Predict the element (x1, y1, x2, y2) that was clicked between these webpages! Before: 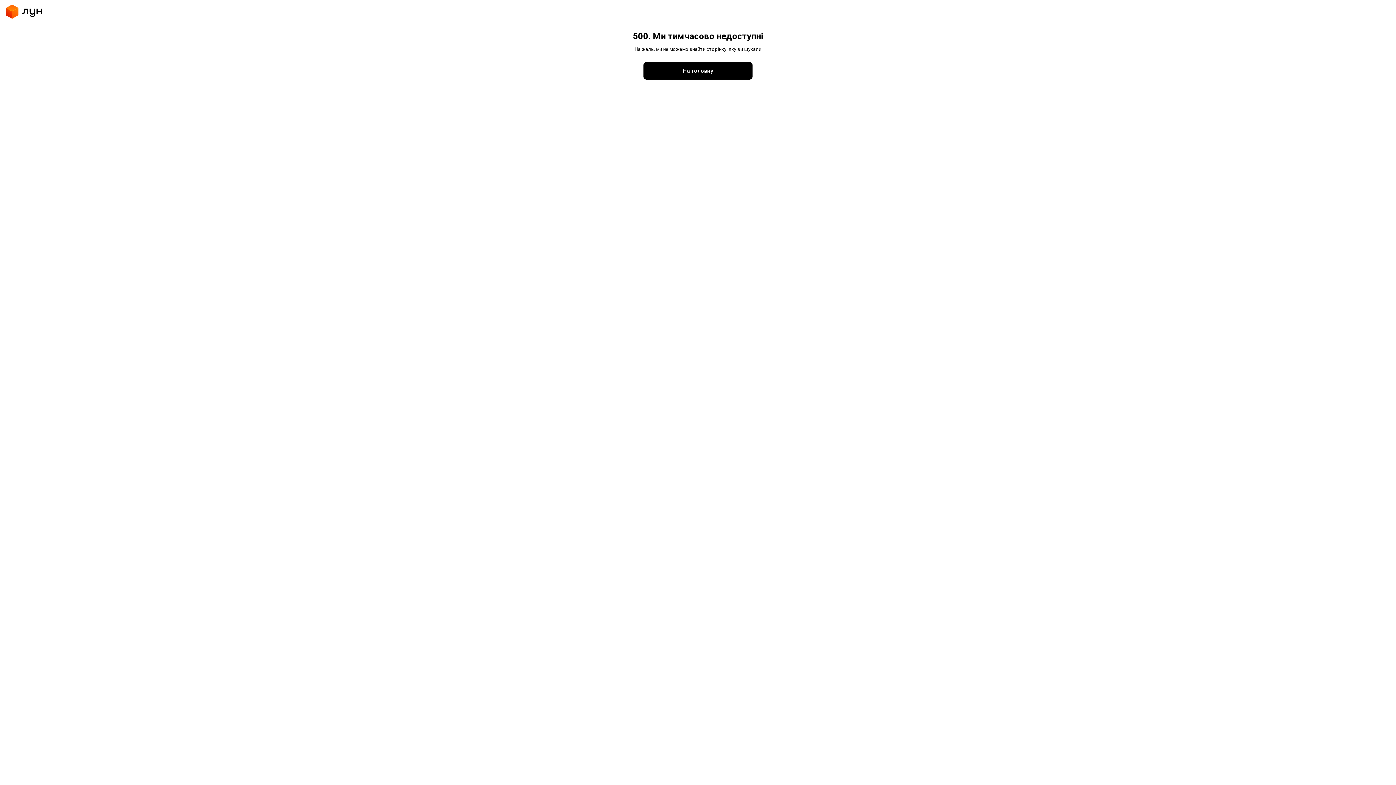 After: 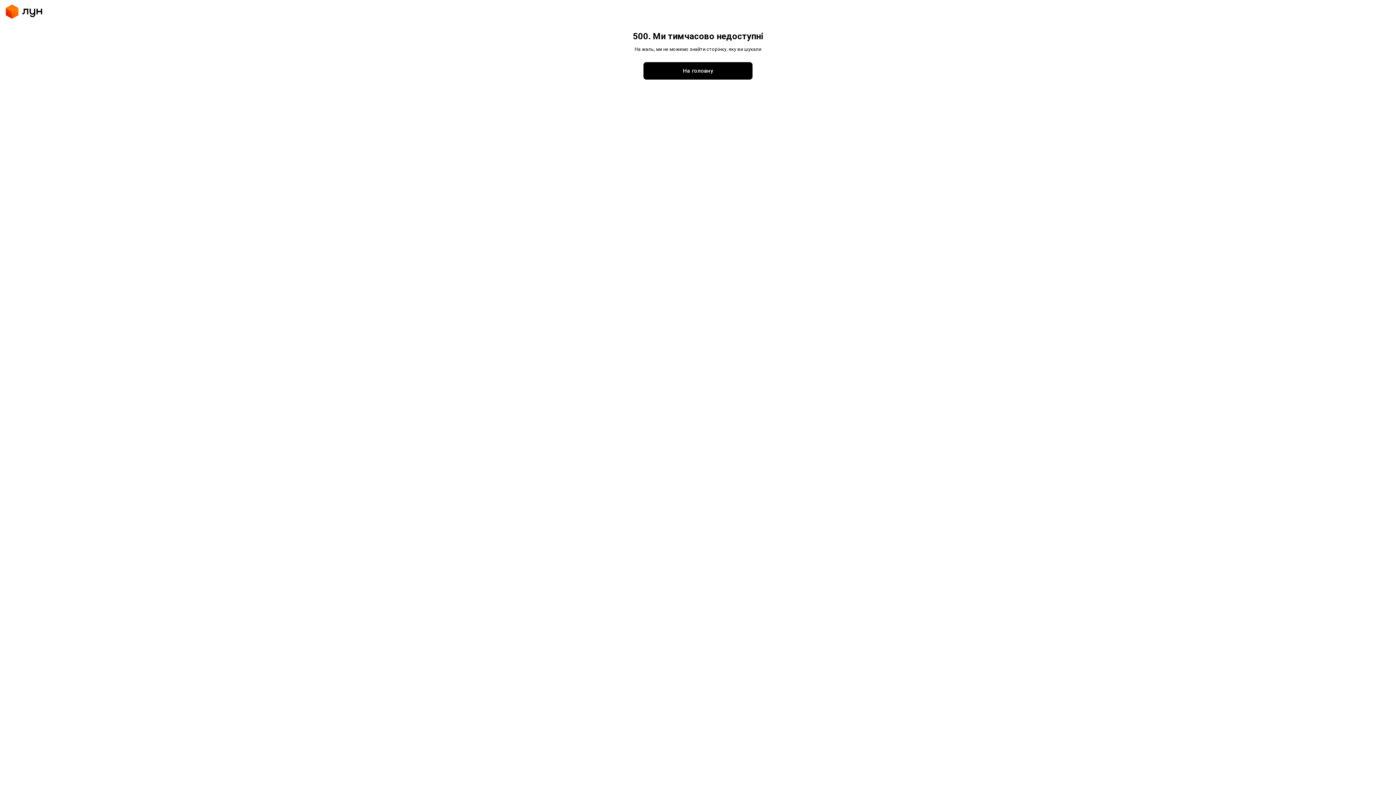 Action: label: На головну bbox: (643, 172, 752, 189)